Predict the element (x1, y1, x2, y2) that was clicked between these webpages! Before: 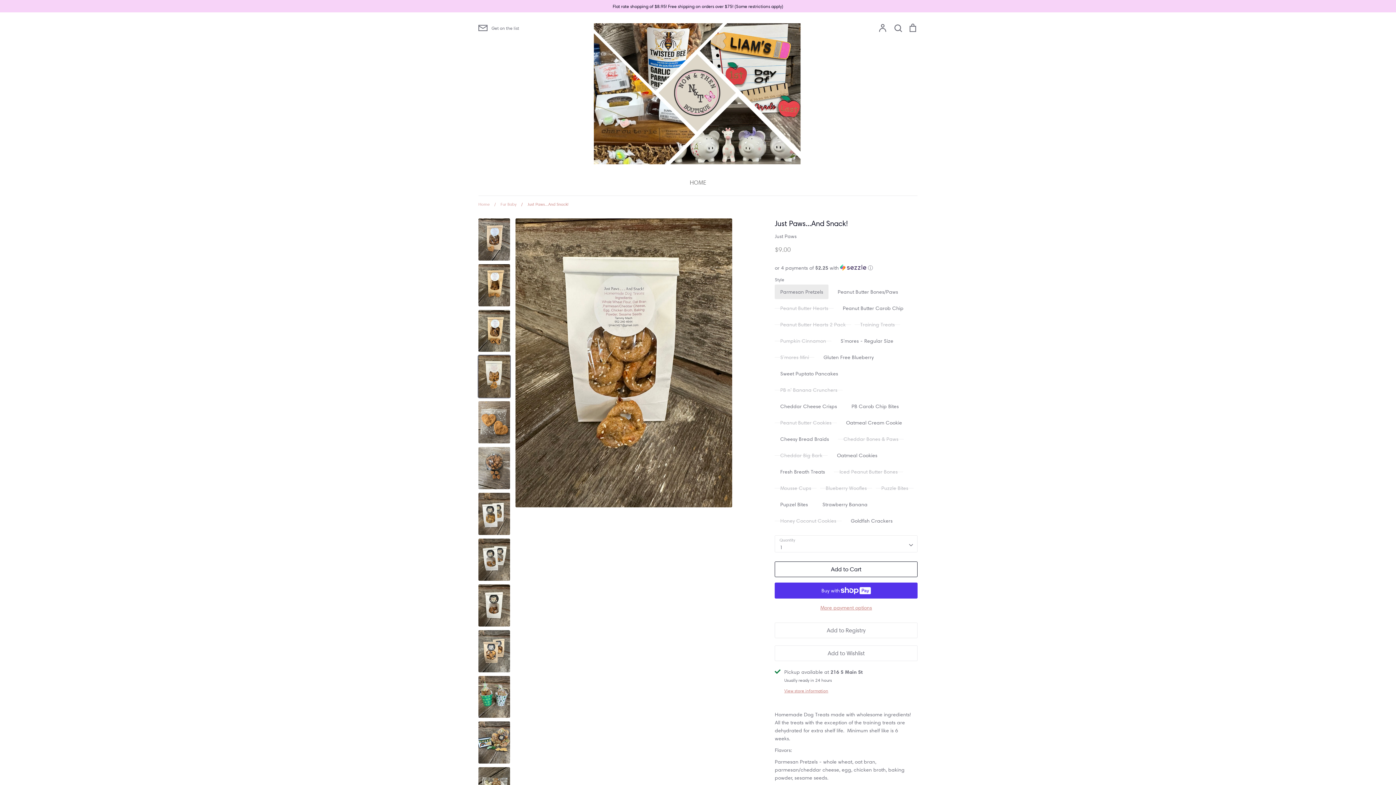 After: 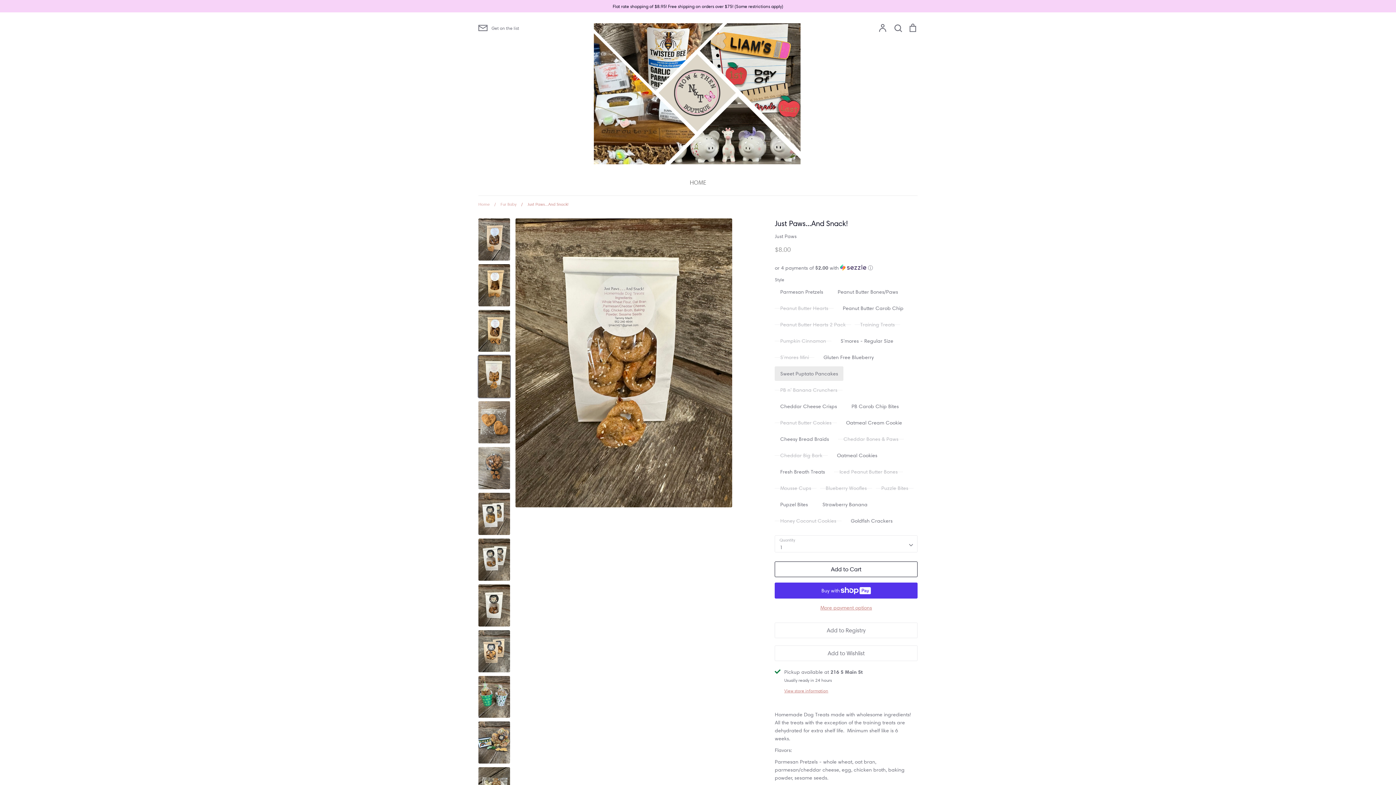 Action: label: Sweet Puptato Pancakes bbox: (775, 366, 843, 381)